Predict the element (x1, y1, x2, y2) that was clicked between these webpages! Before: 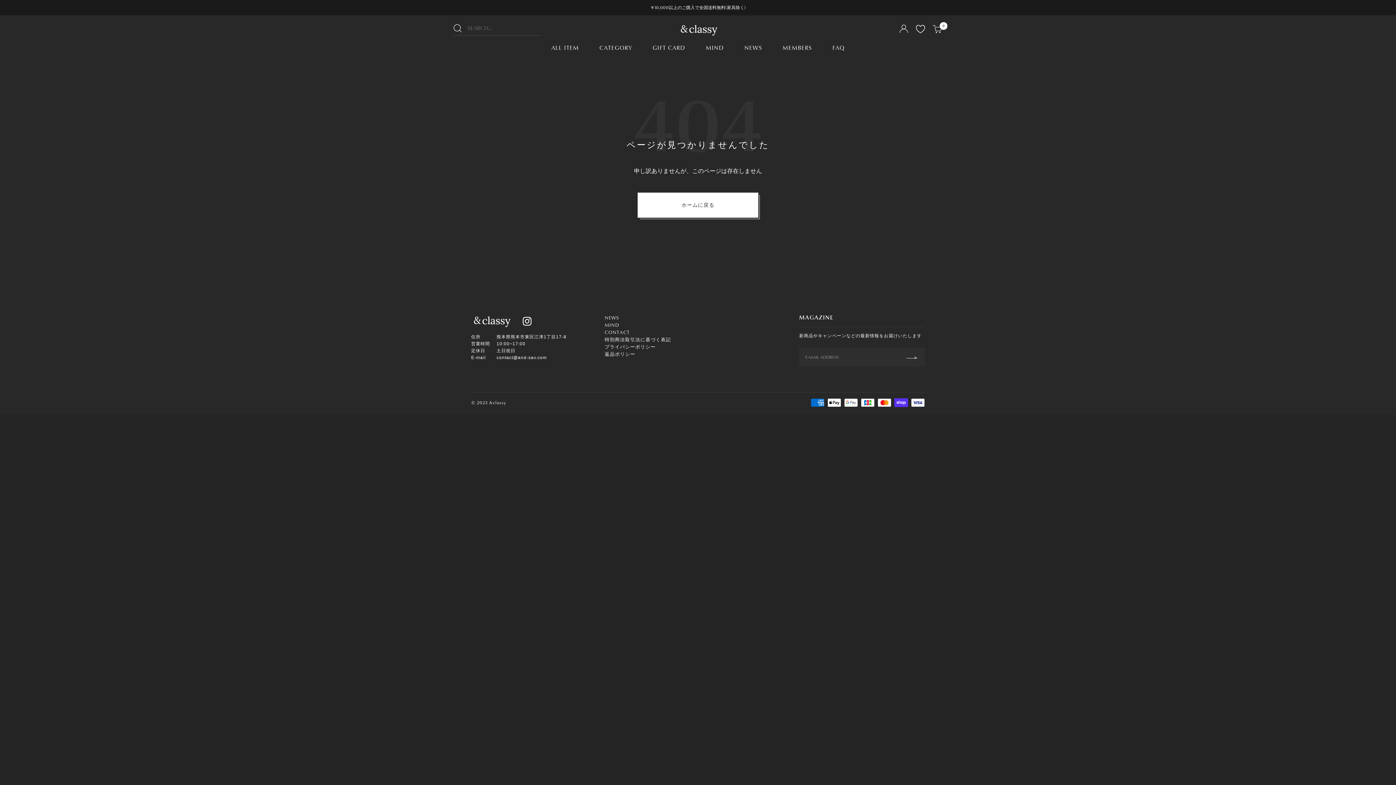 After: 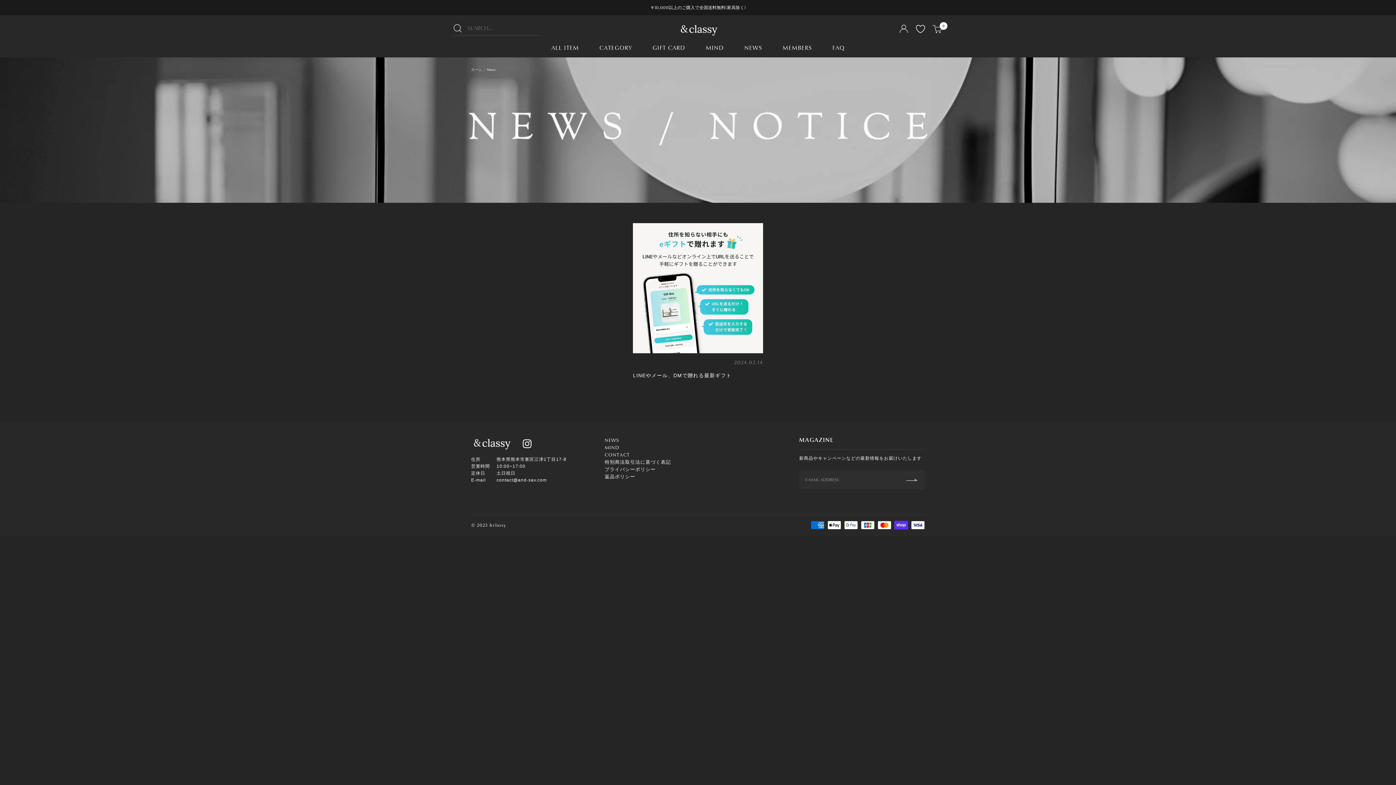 Action: label: NEWS bbox: (604, 314, 619, 321)